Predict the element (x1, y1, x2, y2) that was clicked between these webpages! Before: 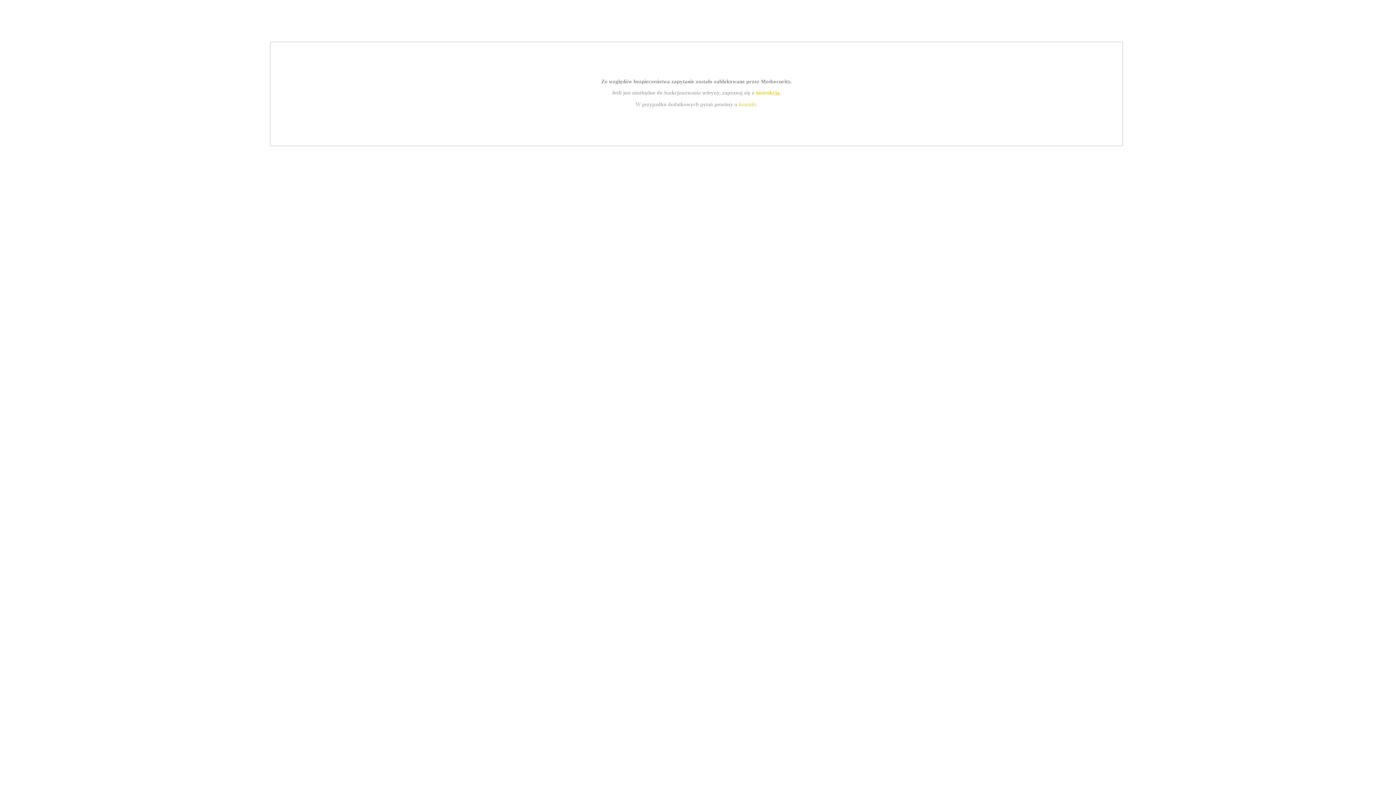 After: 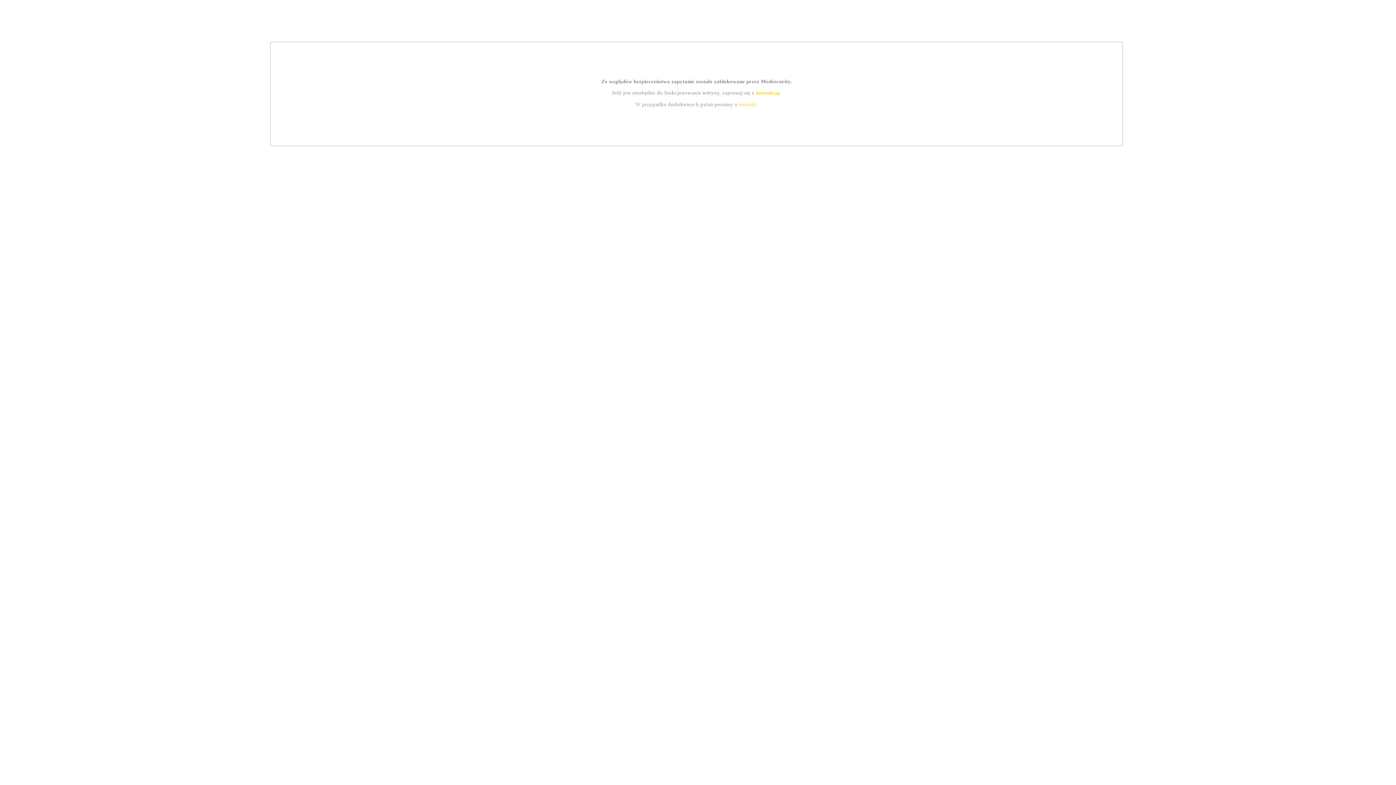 Action: bbox: (755, 89, 779, 95) label: instrukcją